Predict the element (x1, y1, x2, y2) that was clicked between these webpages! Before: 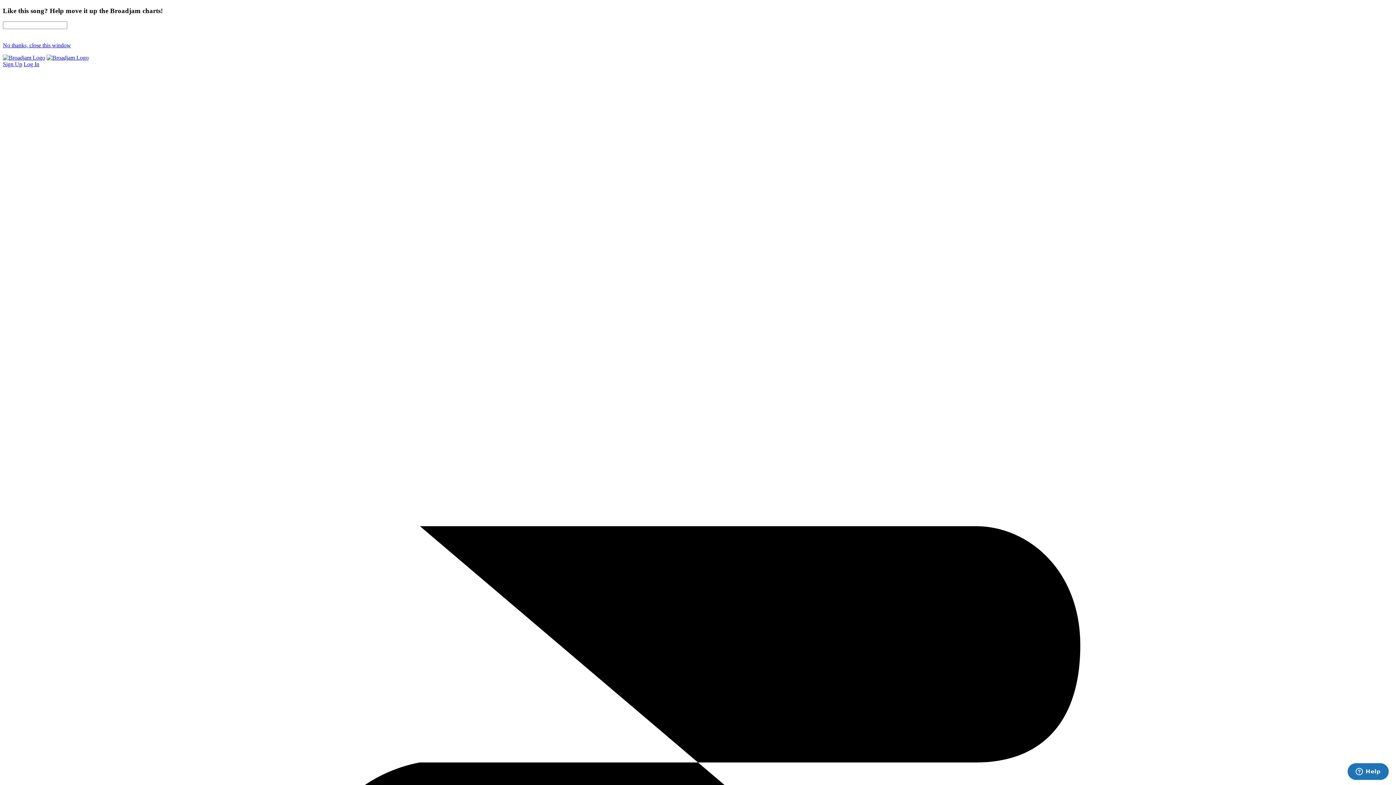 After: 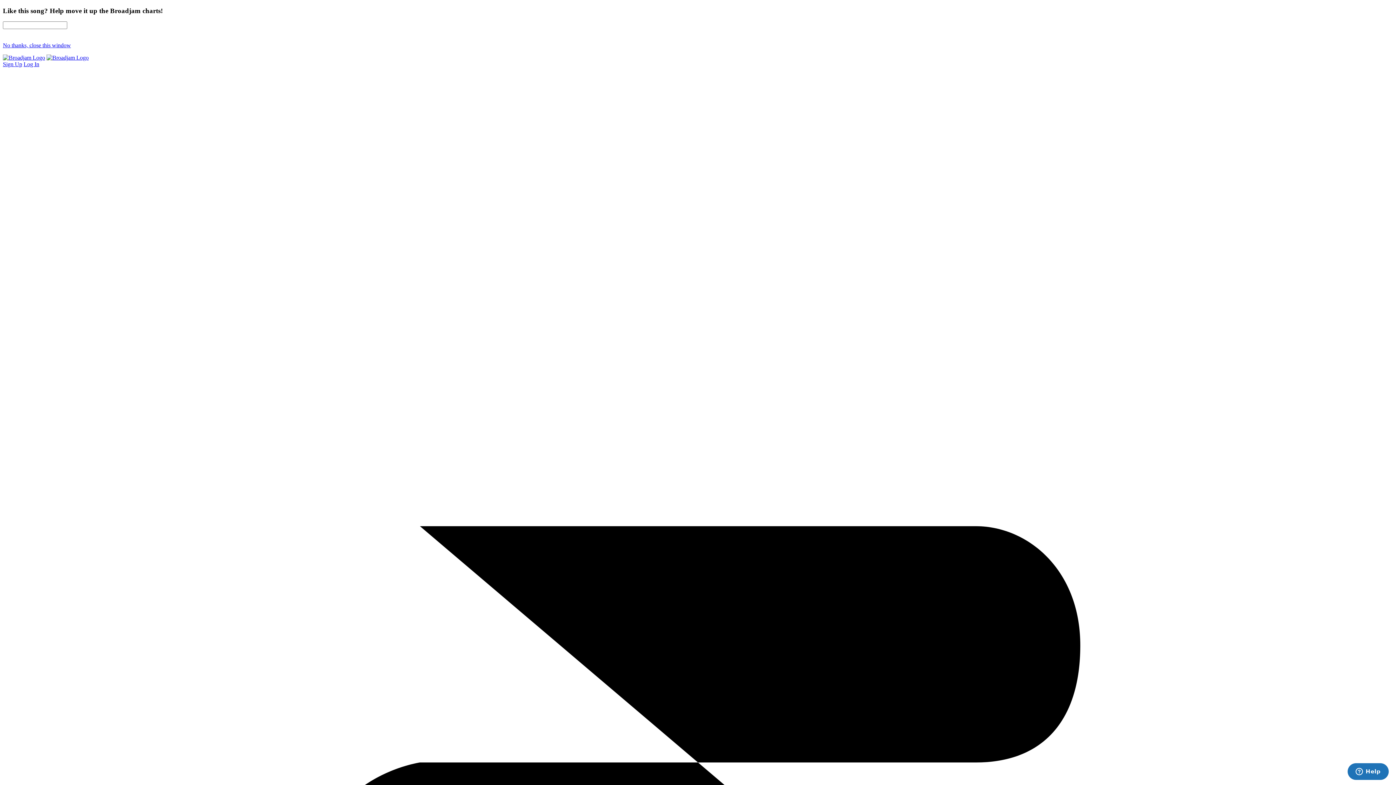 Action: bbox: (23, 61, 39, 67) label: Log In